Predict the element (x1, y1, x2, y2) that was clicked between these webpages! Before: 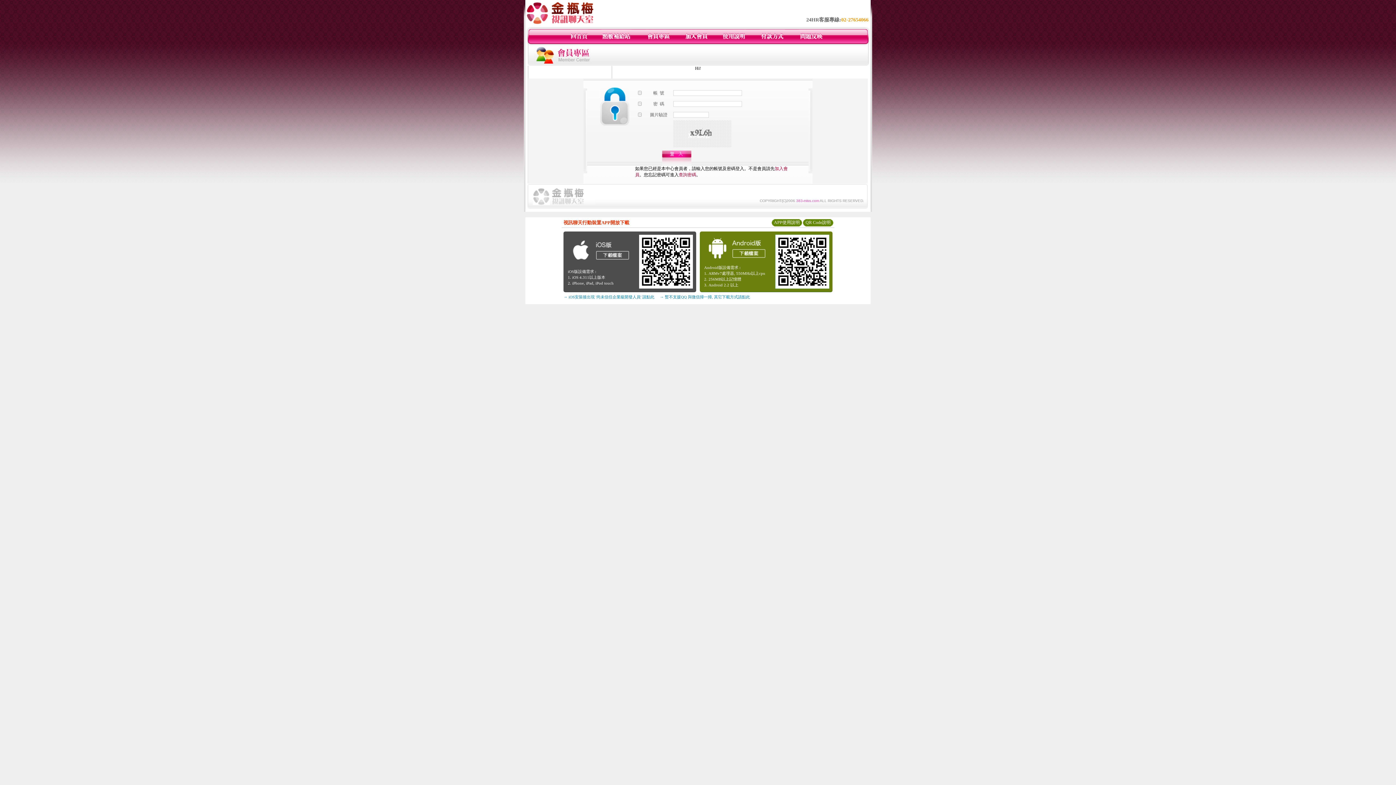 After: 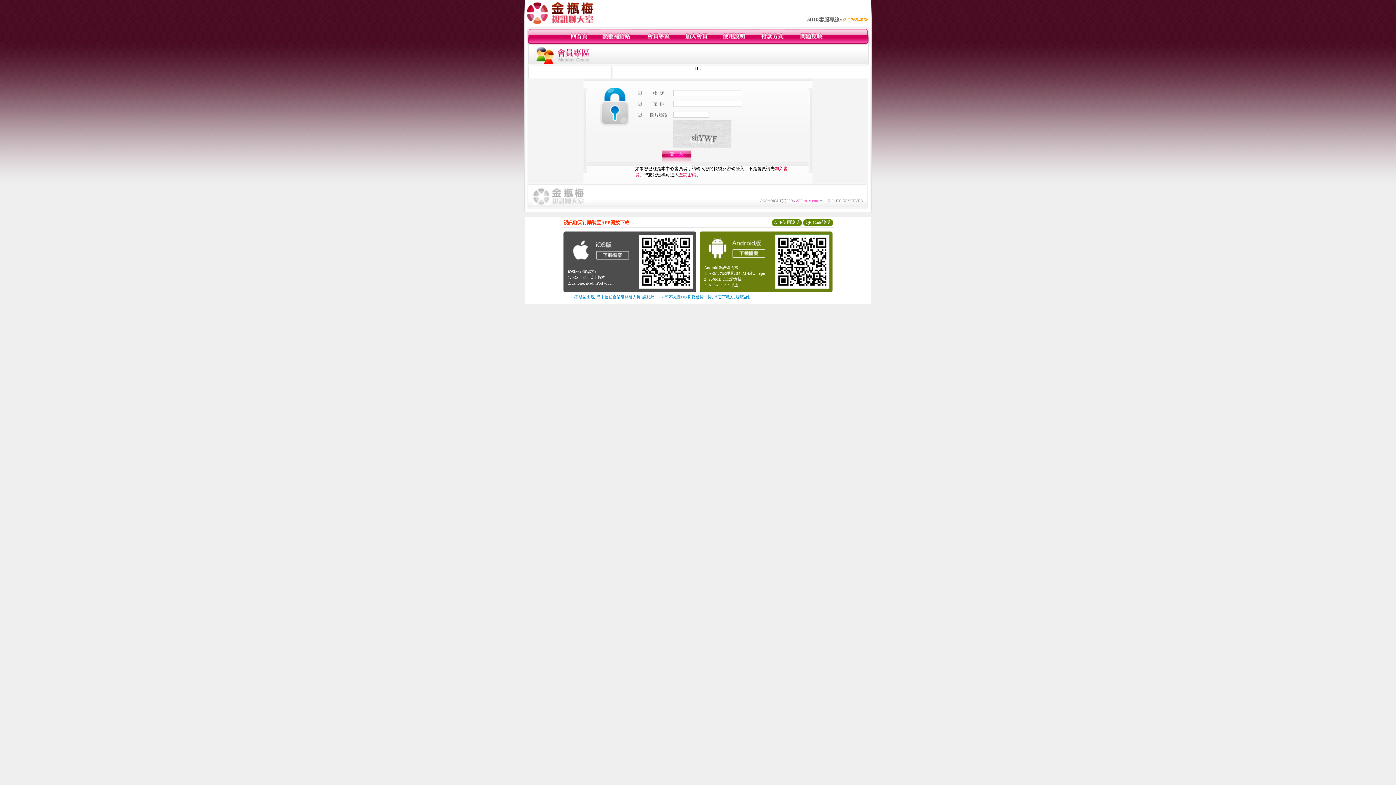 Action: bbox: (799, 40, 824, 45)